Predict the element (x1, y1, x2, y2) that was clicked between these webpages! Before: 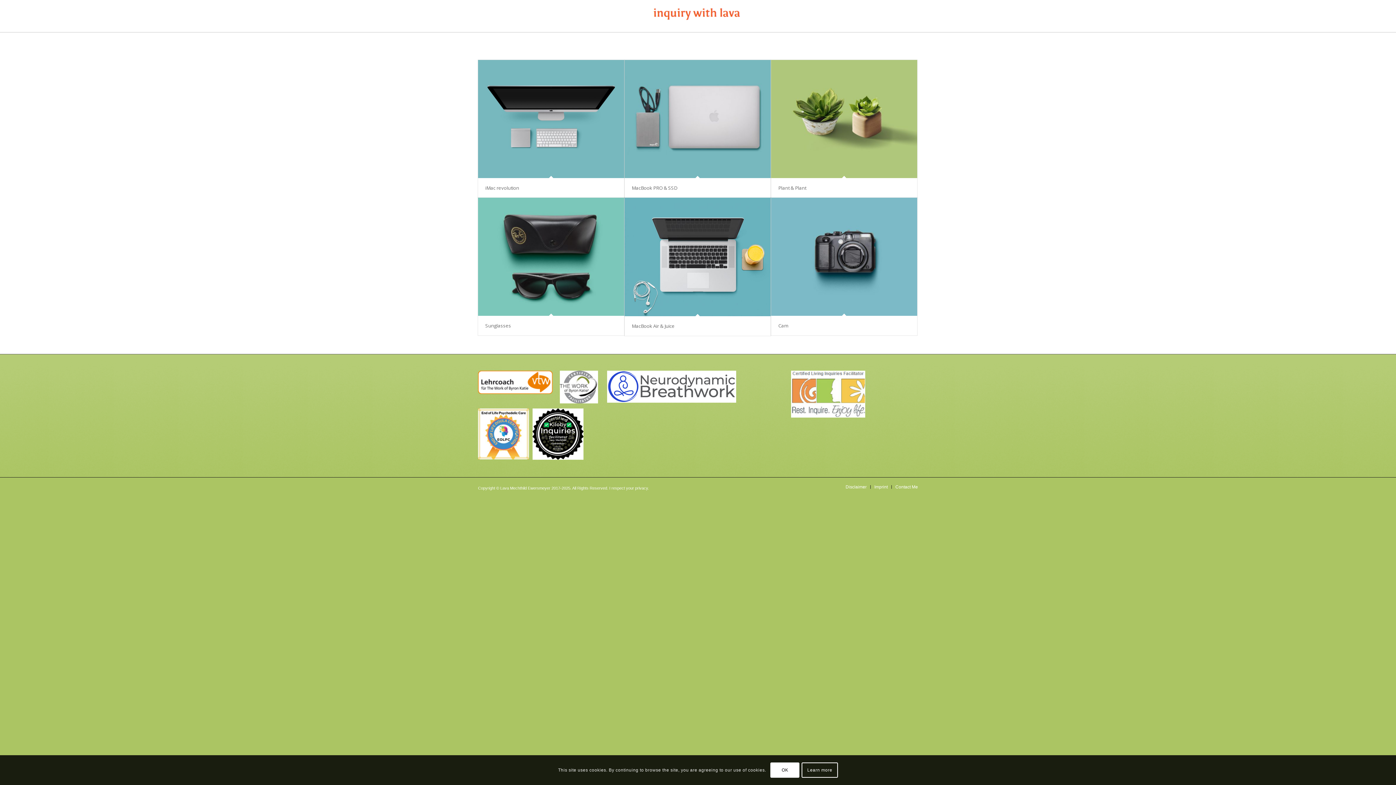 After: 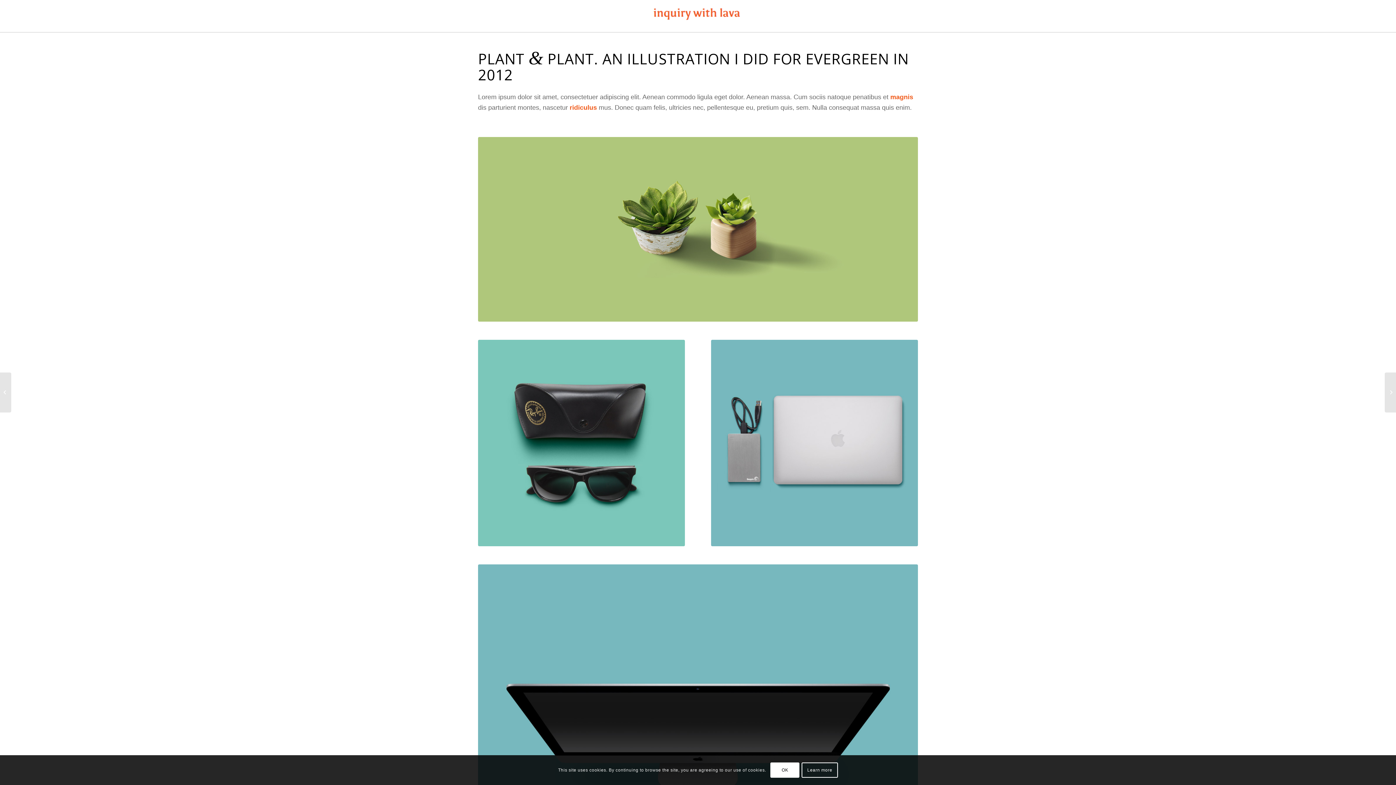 Action: bbox: (778, 184, 806, 191) label: Plant & Plant